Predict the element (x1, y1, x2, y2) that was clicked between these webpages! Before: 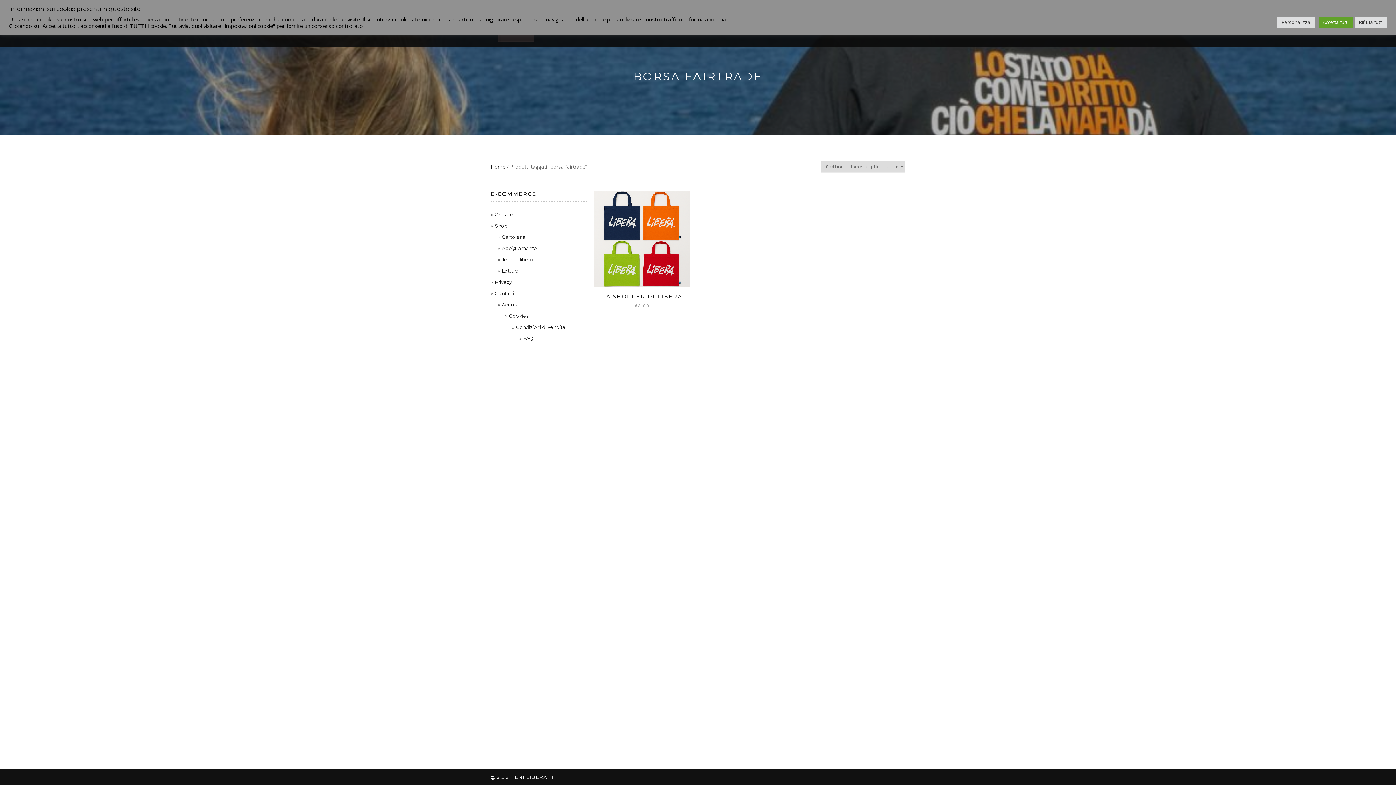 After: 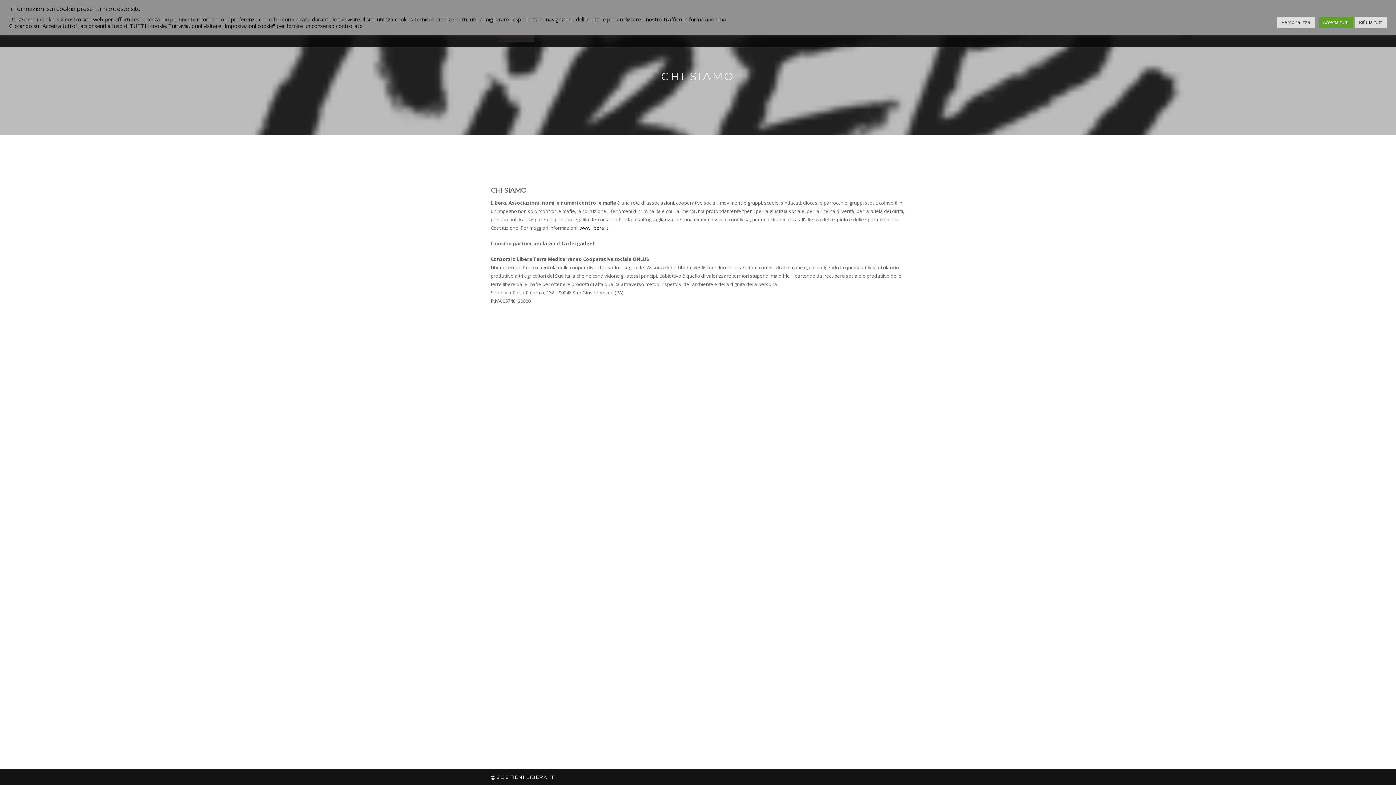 Action: label: Chi siamo bbox: (494, 211, 517, 217)